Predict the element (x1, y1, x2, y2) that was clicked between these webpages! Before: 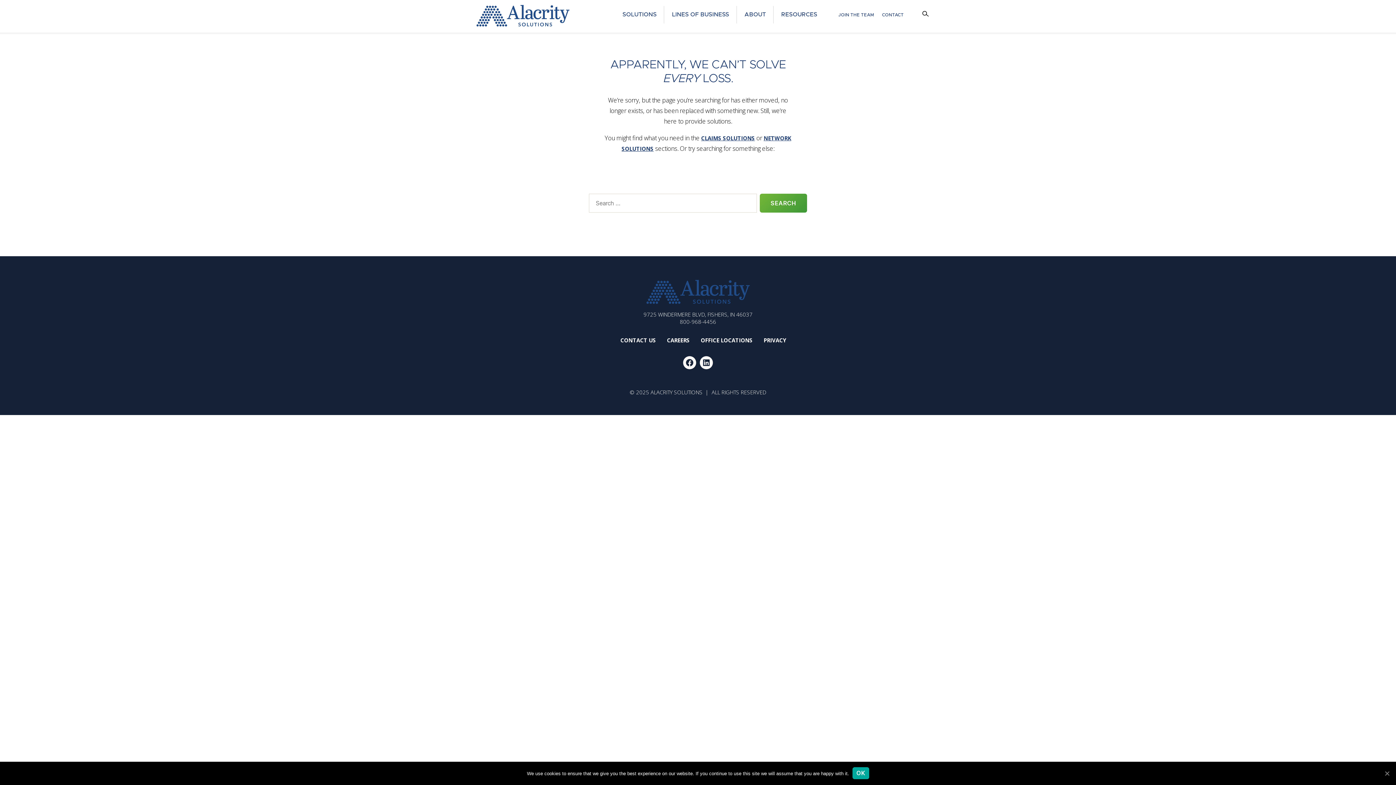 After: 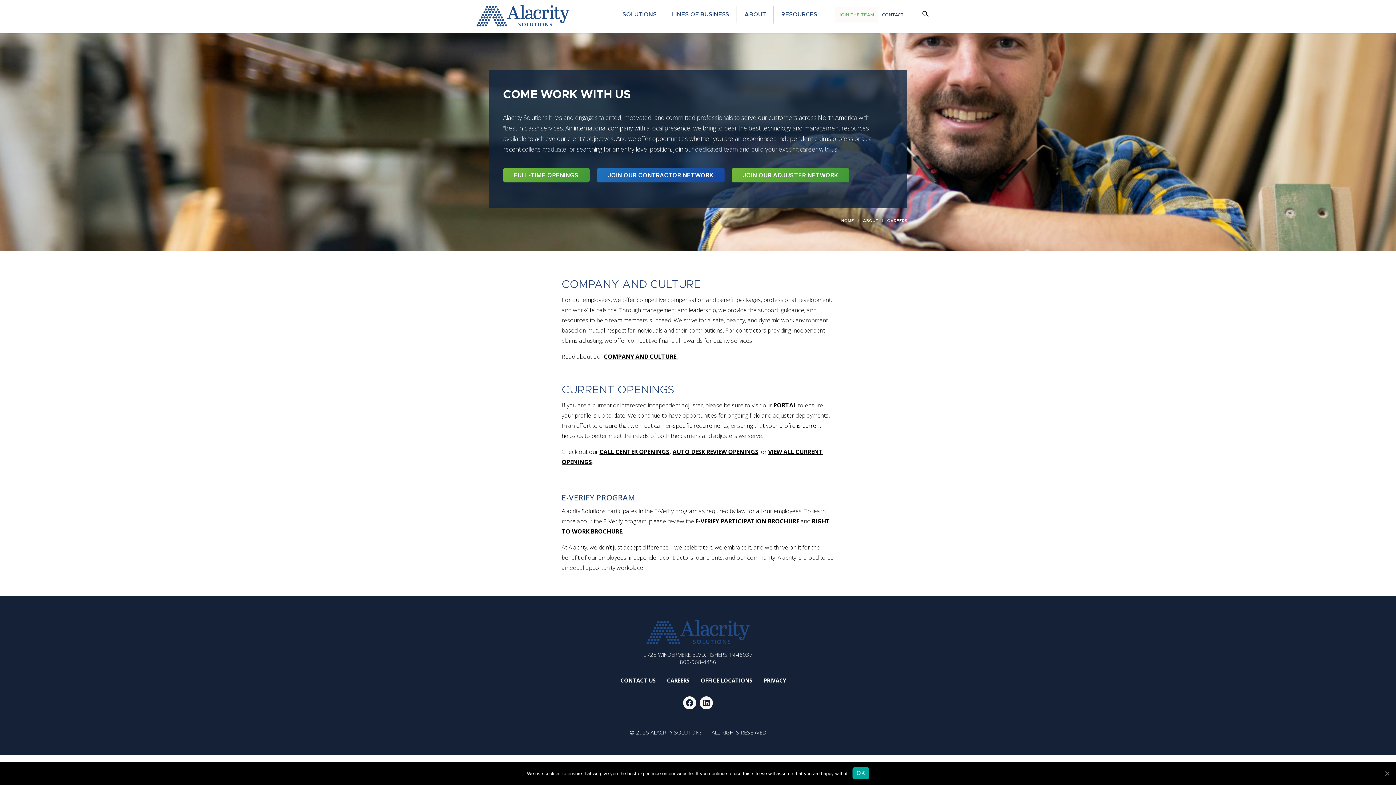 Action: bbox: (667, 336, 690, 344) label: CAREERS